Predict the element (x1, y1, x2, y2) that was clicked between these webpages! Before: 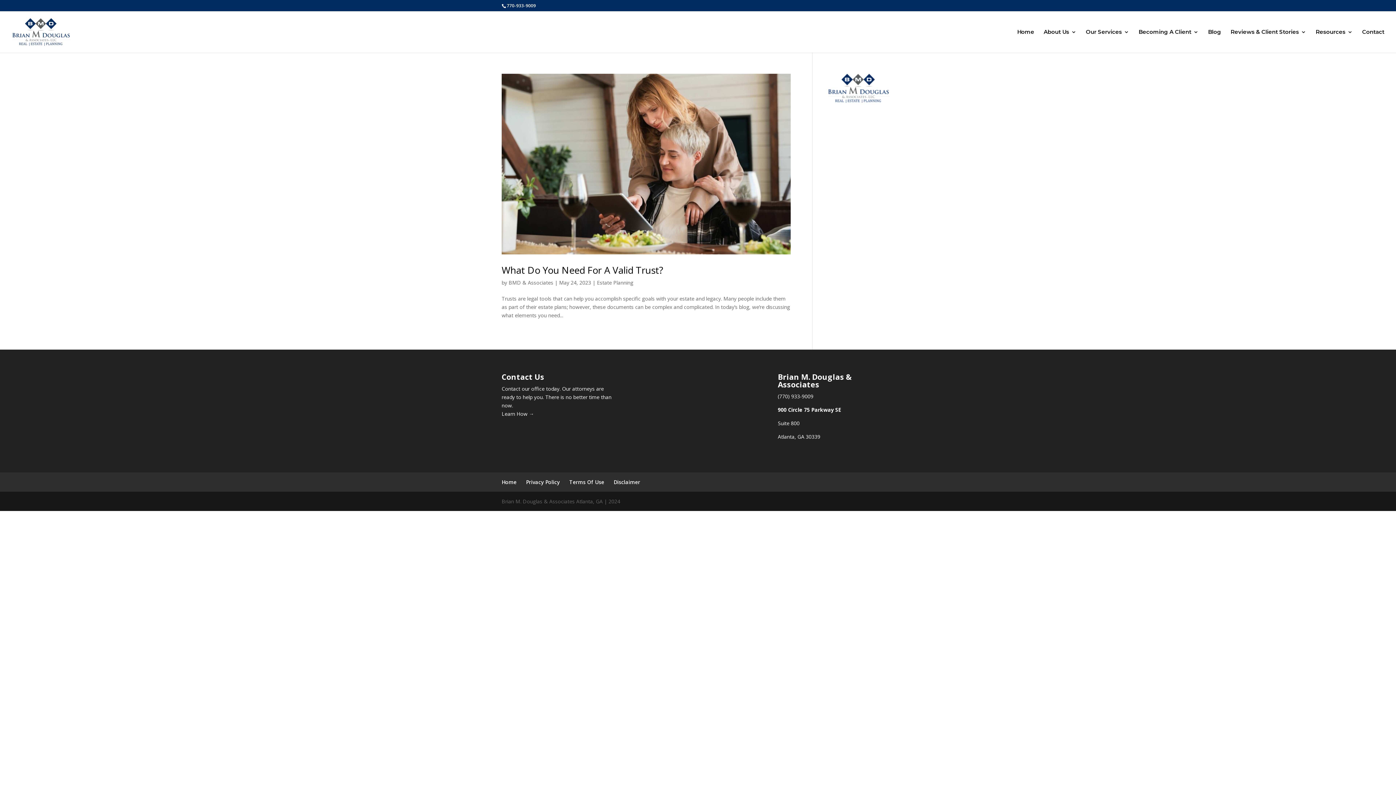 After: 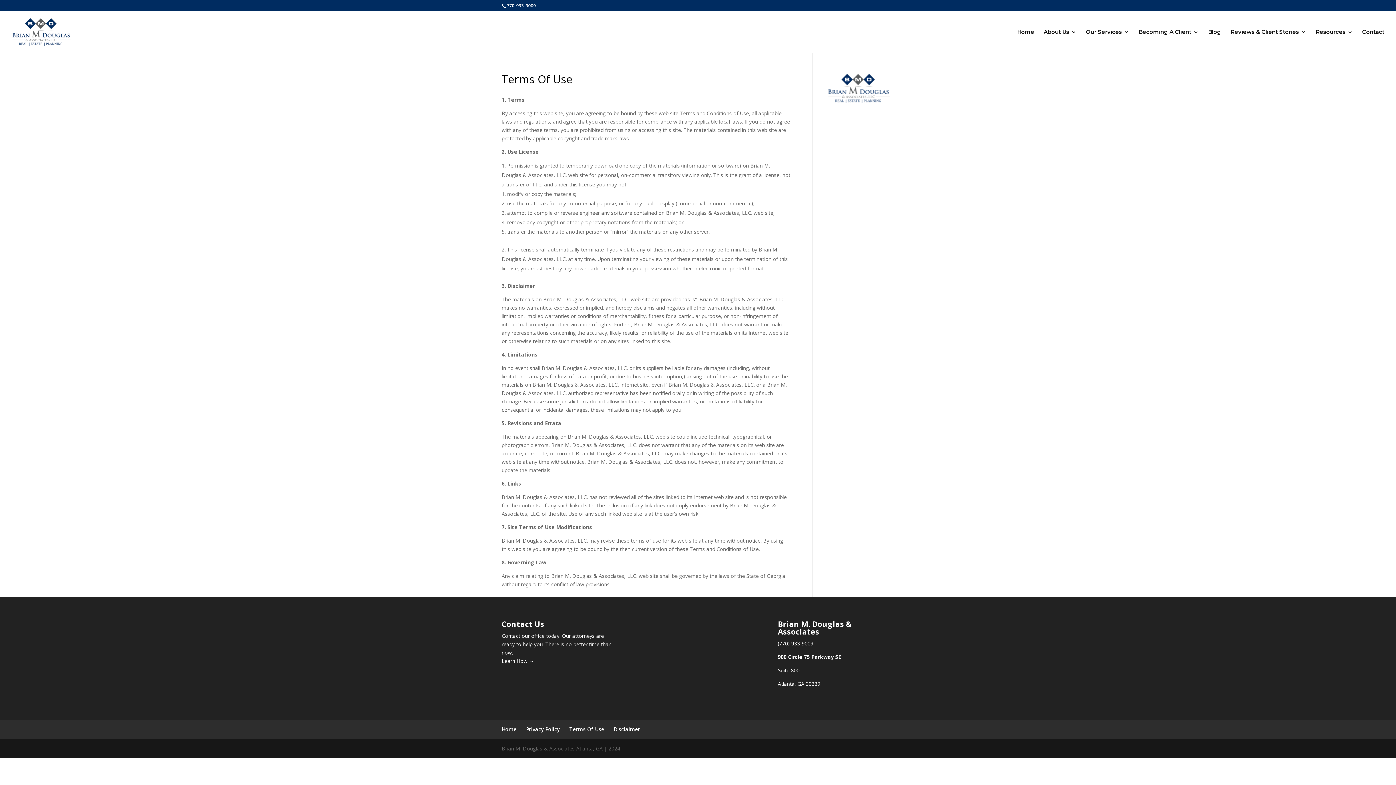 Action: bbox: (569, 478, 604, 485) label: Terms Of Use